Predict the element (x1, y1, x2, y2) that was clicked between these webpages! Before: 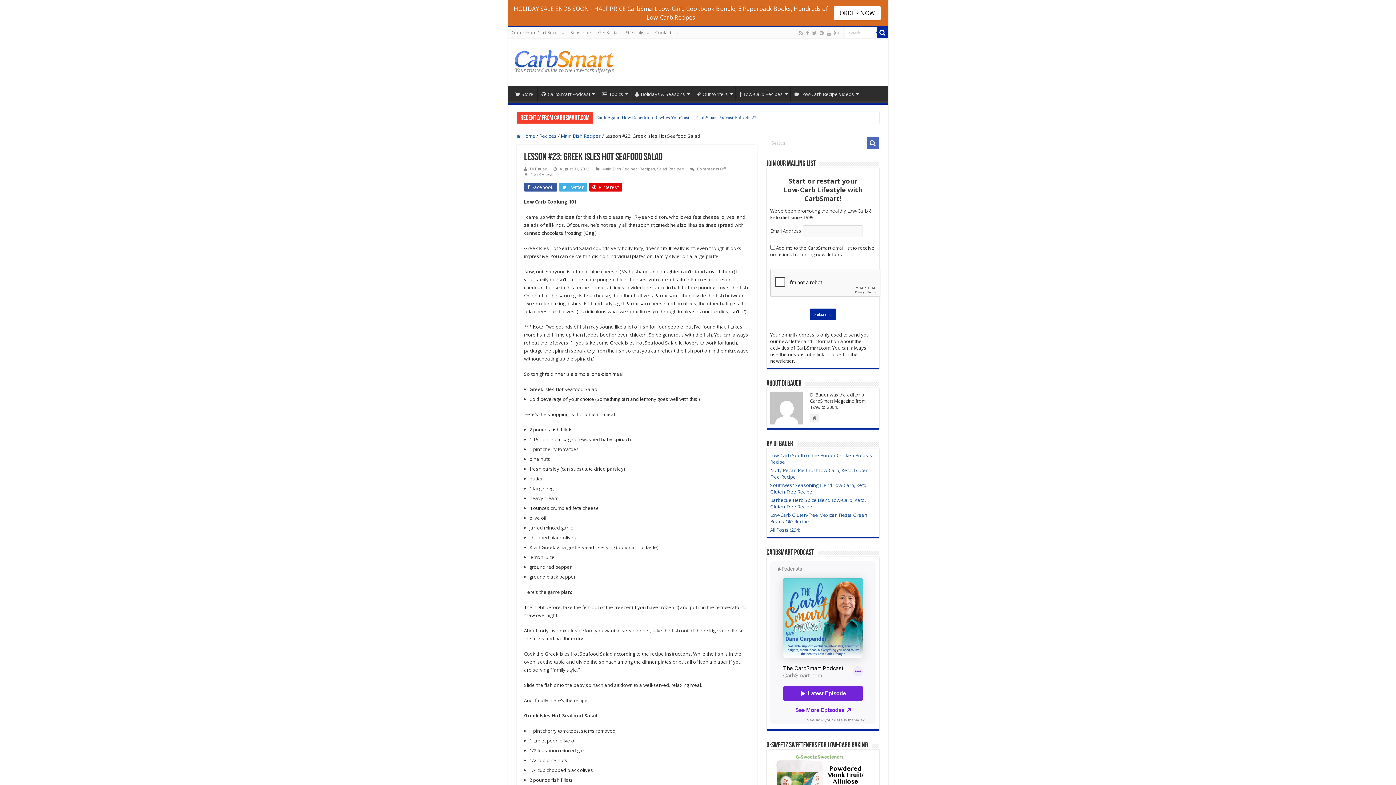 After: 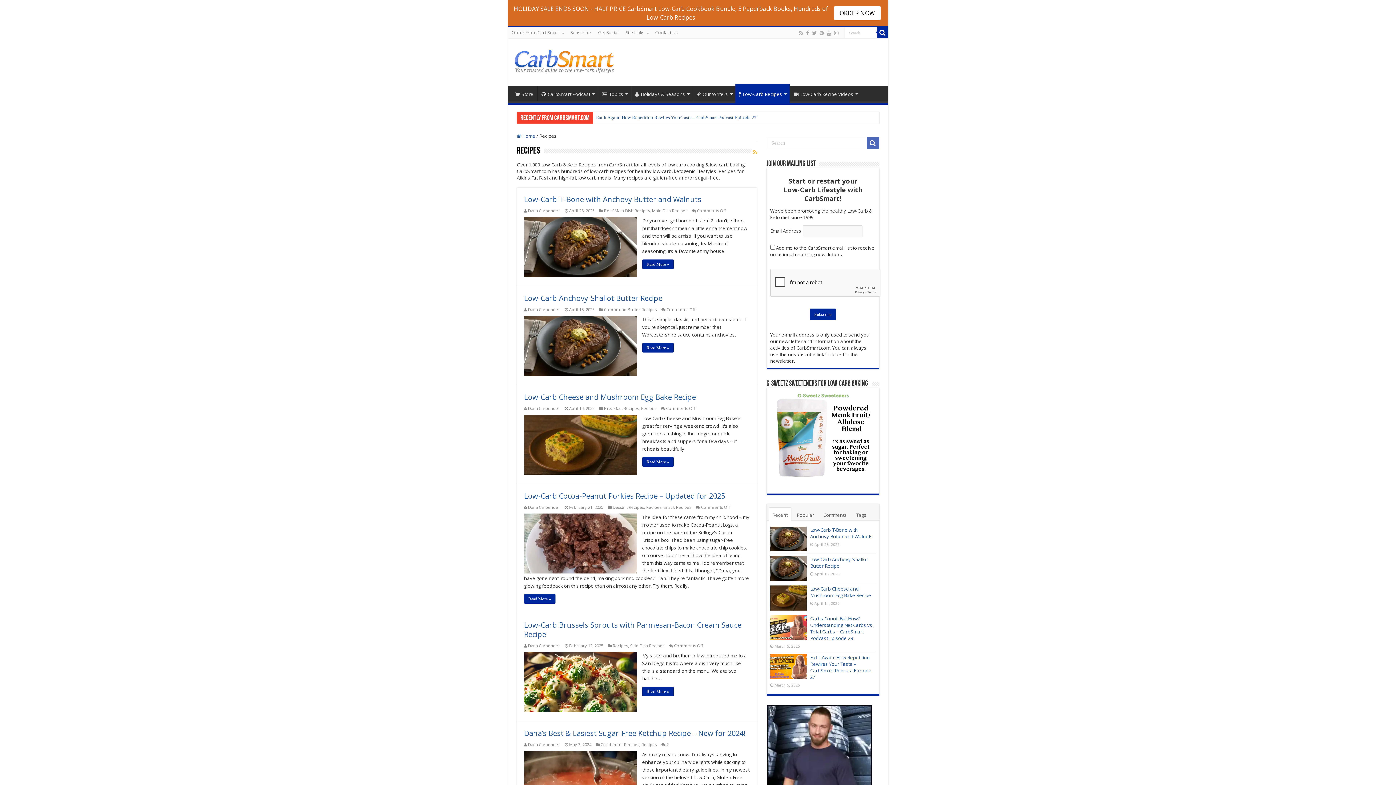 Action: label: Low-Carb Recipes bbox: (735, 85, 790, 101)